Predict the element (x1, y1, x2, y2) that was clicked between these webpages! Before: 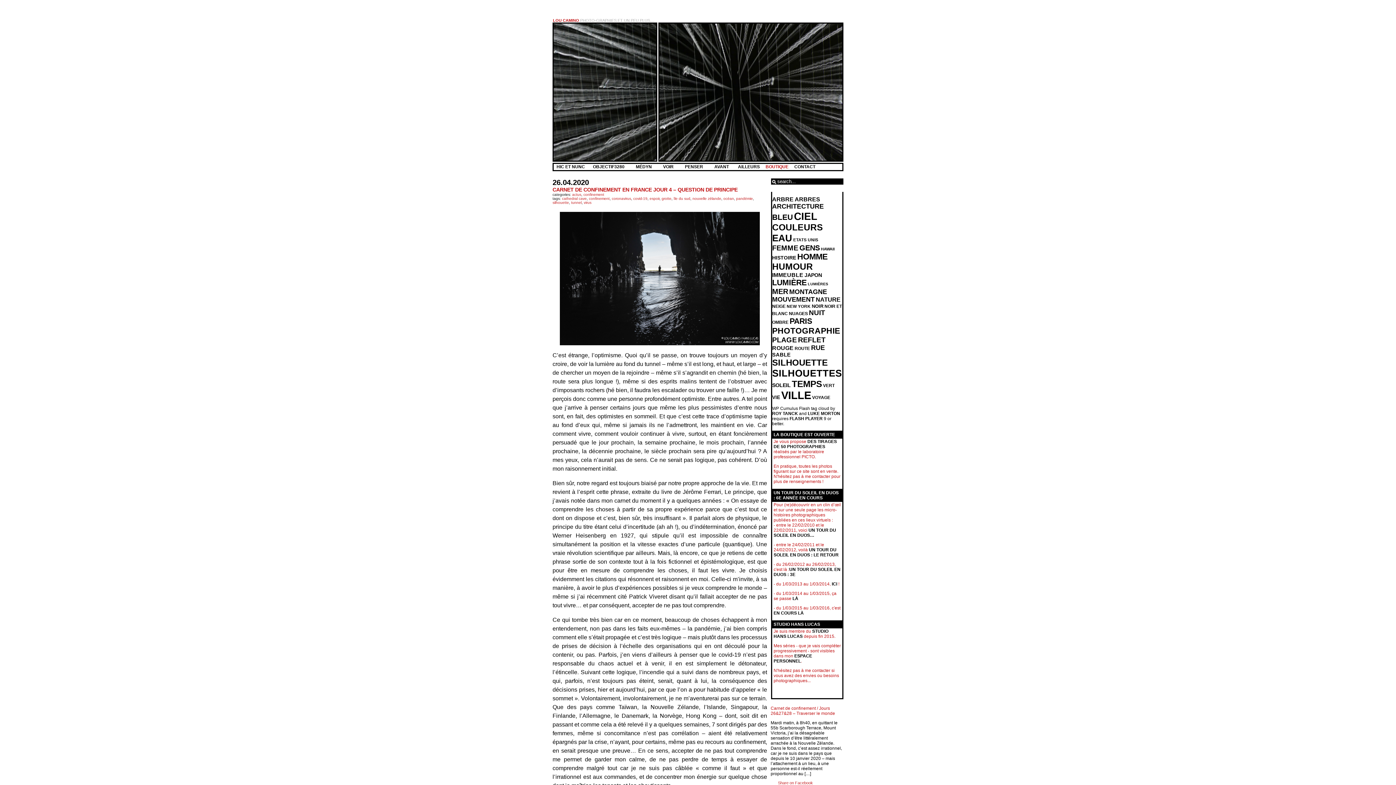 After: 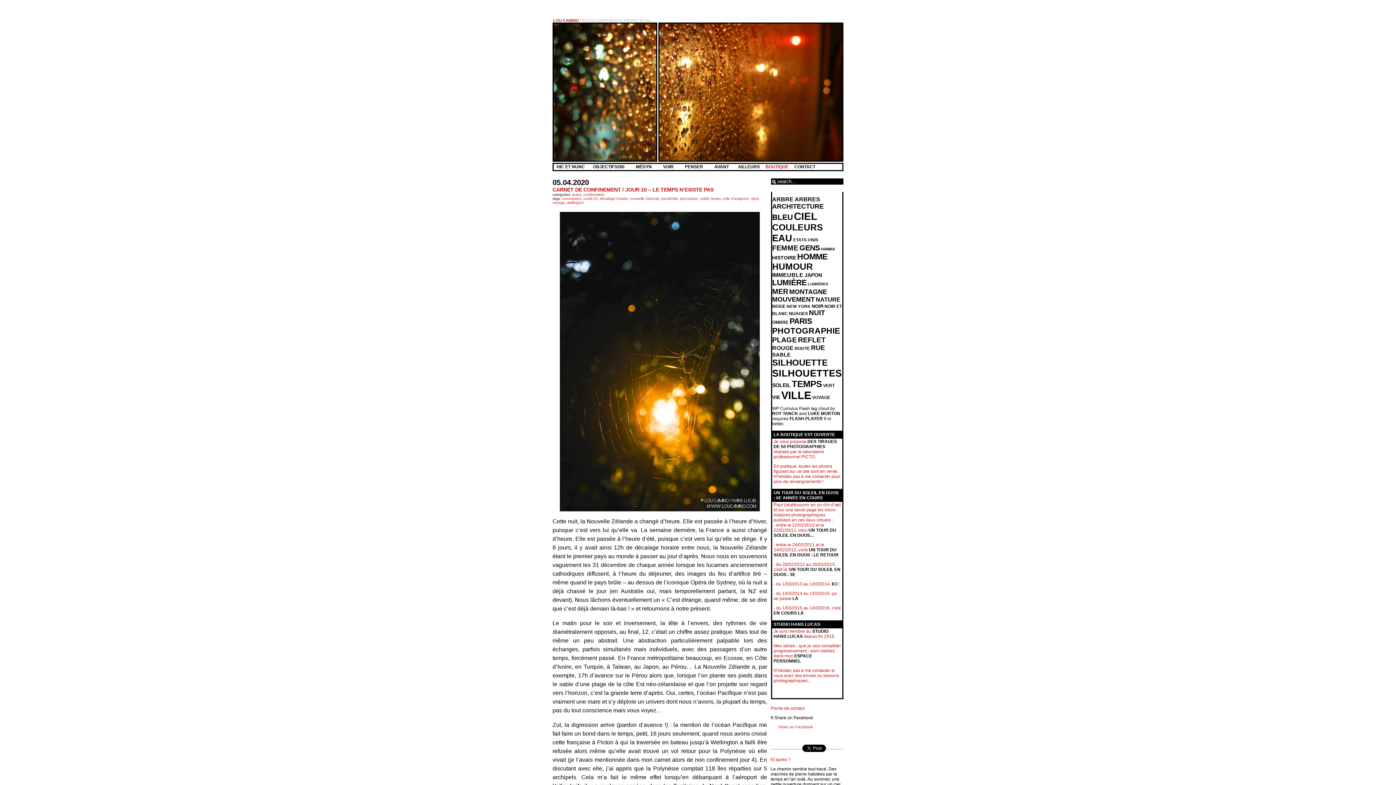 Action: bbox: (812, 395, 830, 400) label: voyage (94 éléments)